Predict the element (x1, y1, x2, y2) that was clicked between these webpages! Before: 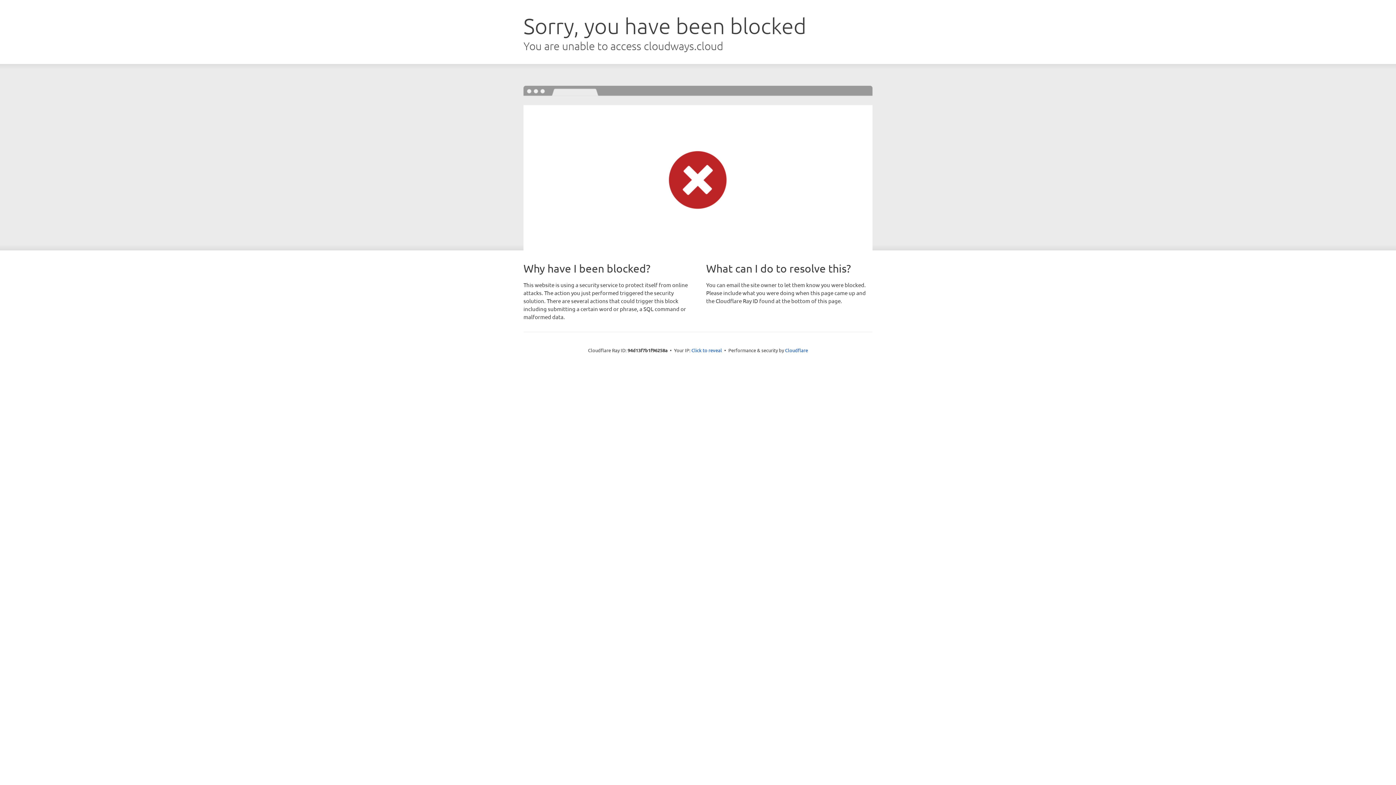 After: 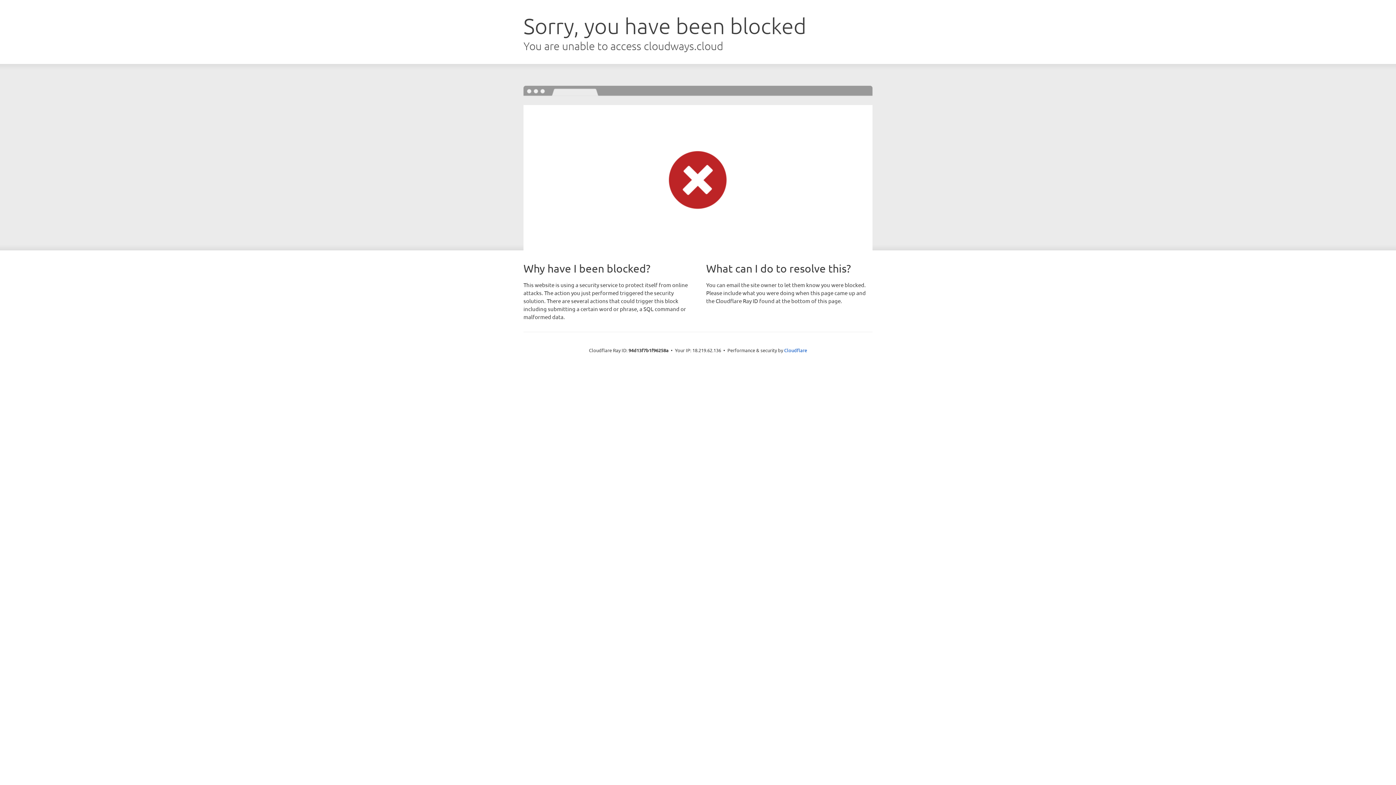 Action: bbox: (691, 346, 722, 353) label: Click to reveal